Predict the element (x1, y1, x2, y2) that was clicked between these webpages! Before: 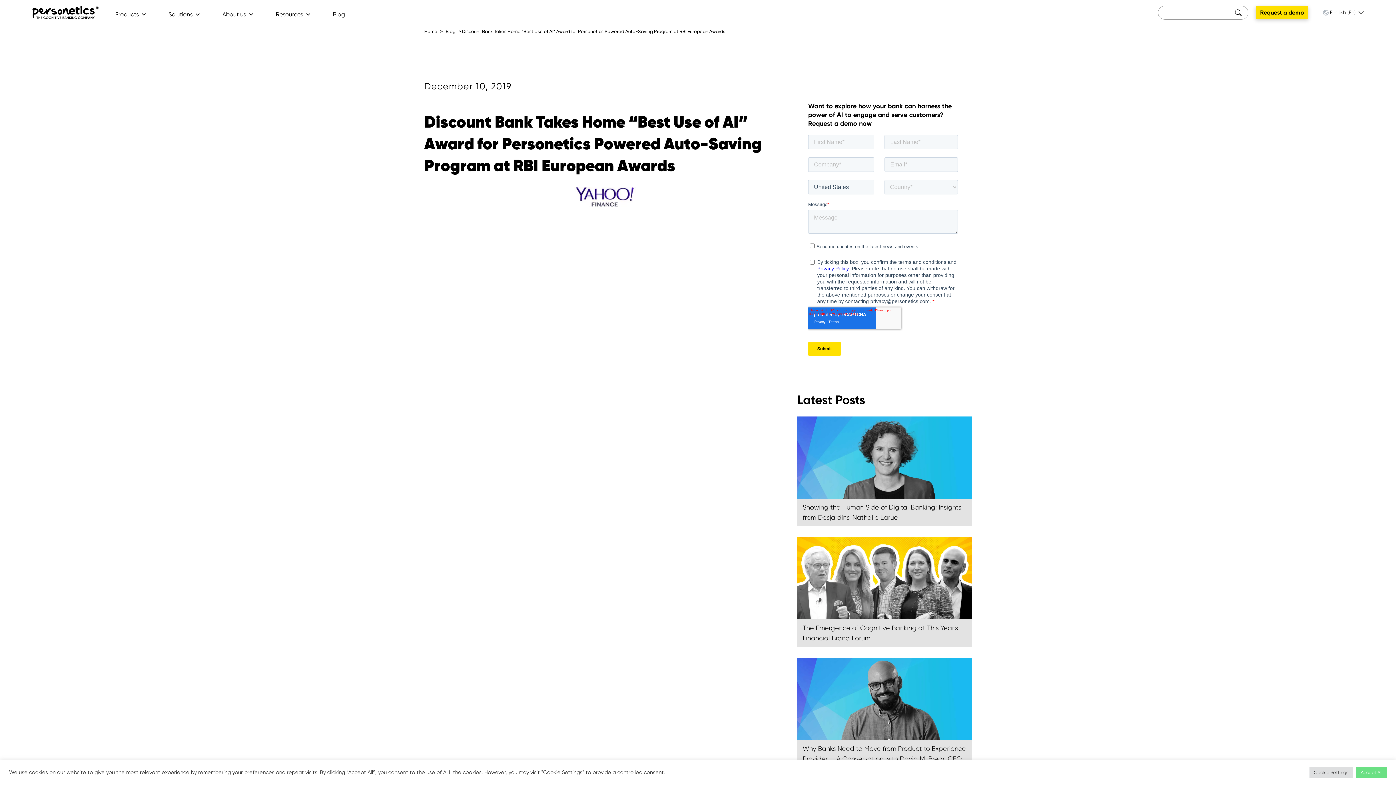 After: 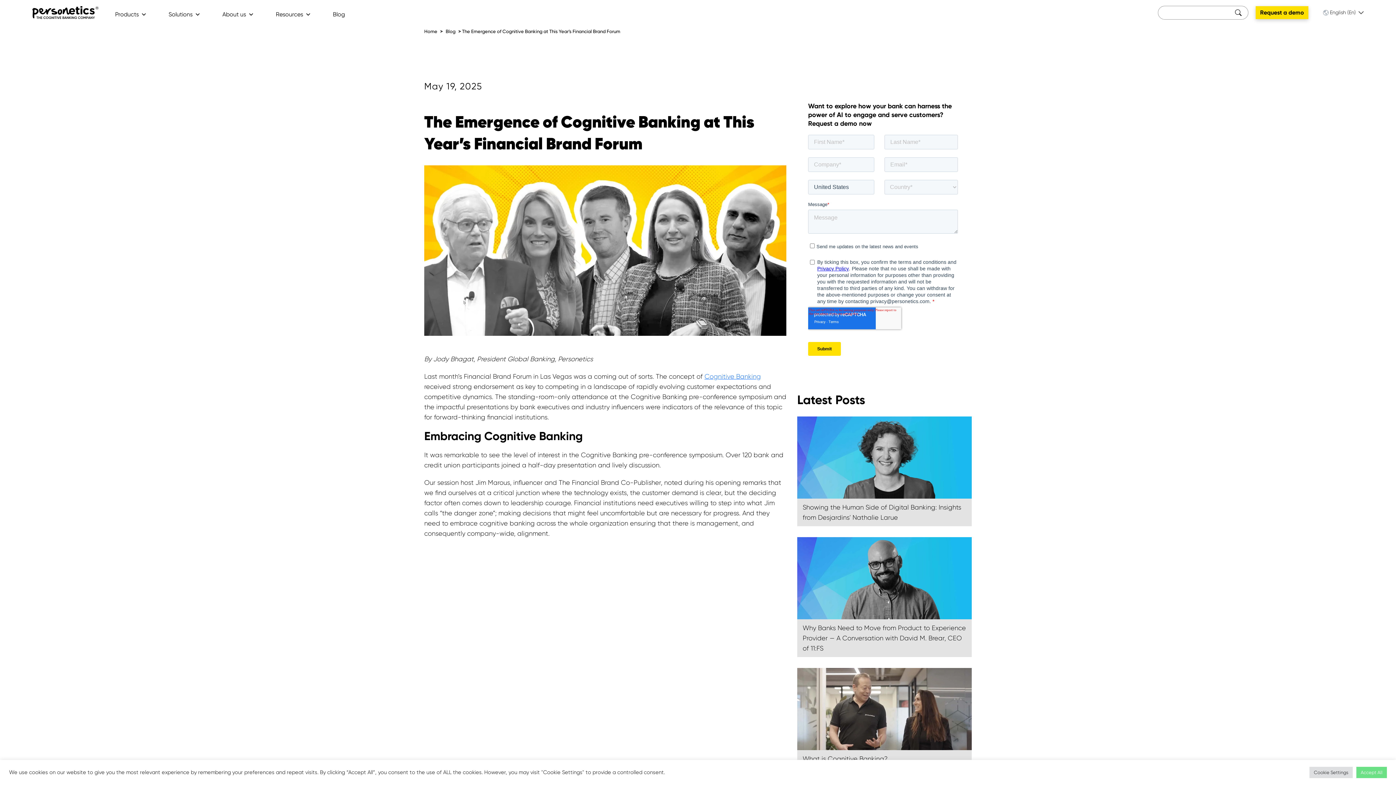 Action: bbox: (797, 537, 972, 647) label: The Emergence of Cognitive Banking at This Year's Financial Brand Forum